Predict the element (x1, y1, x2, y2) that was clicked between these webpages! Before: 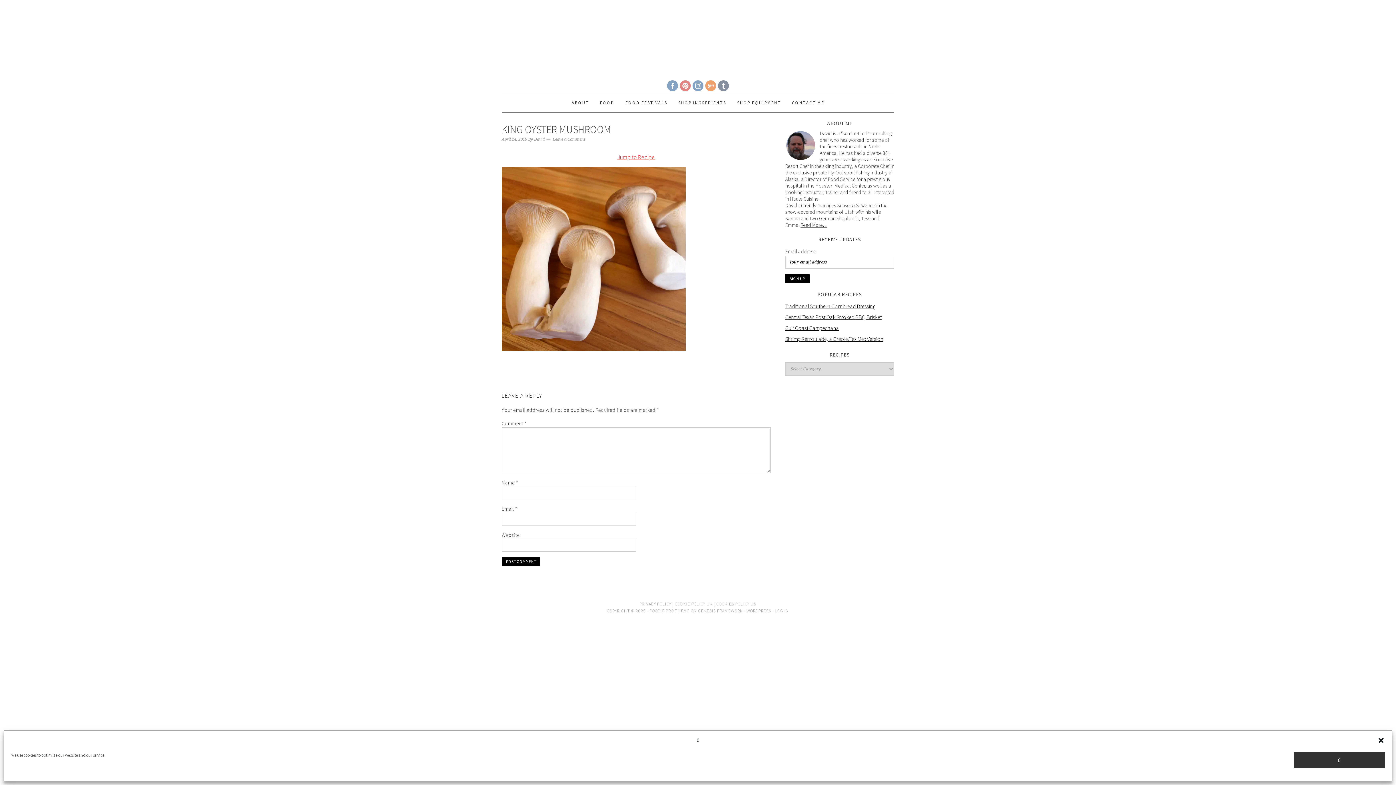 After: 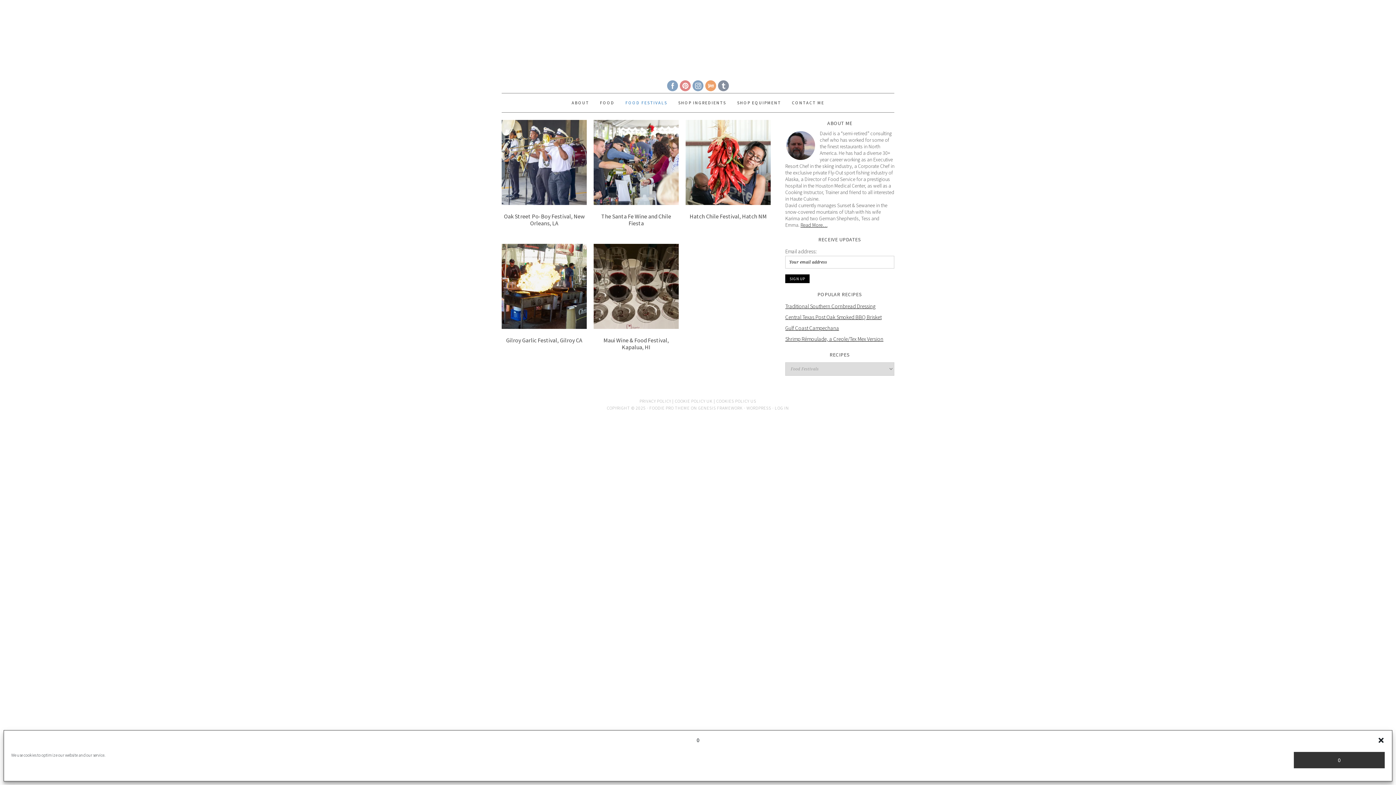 Action: bbox: (620, 93, 672, 112) label: FOOD FESTIVALS